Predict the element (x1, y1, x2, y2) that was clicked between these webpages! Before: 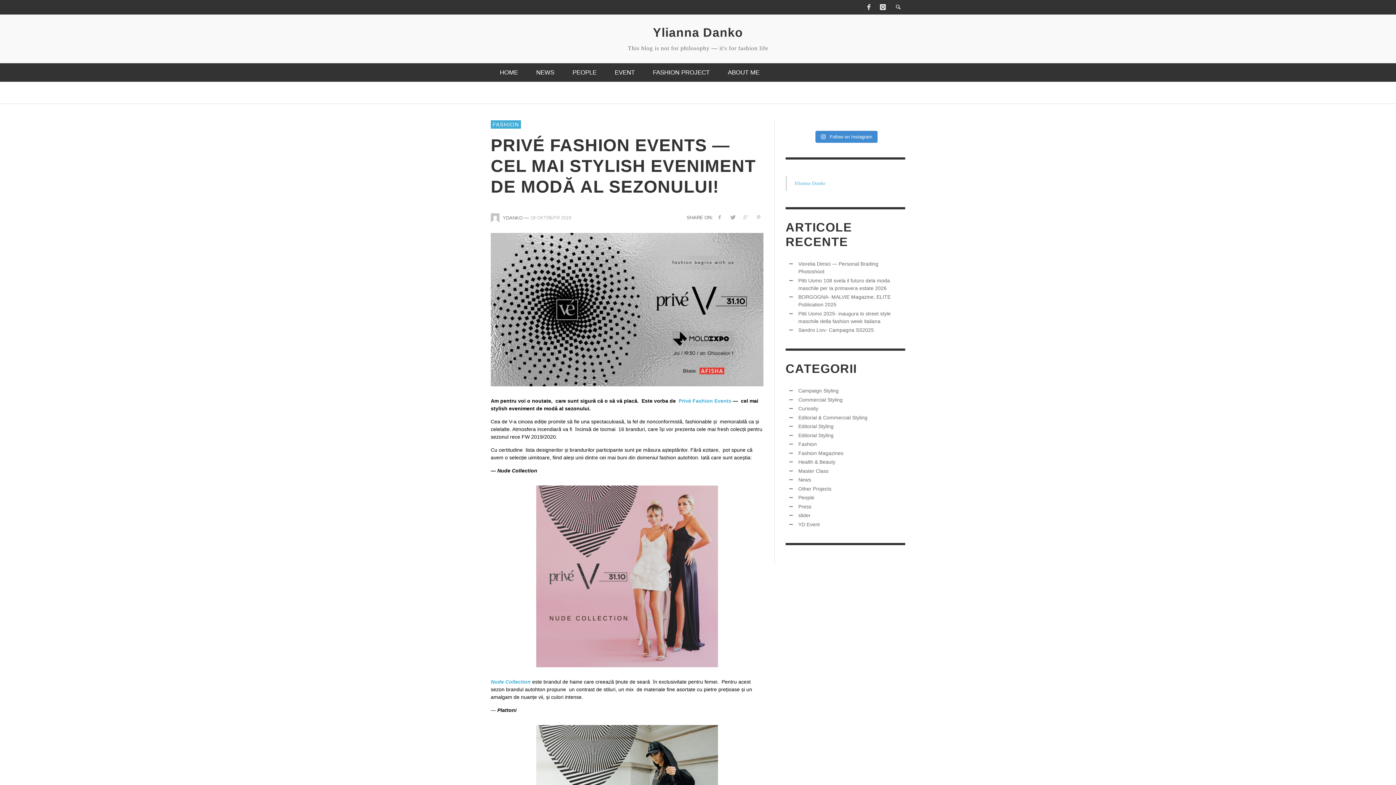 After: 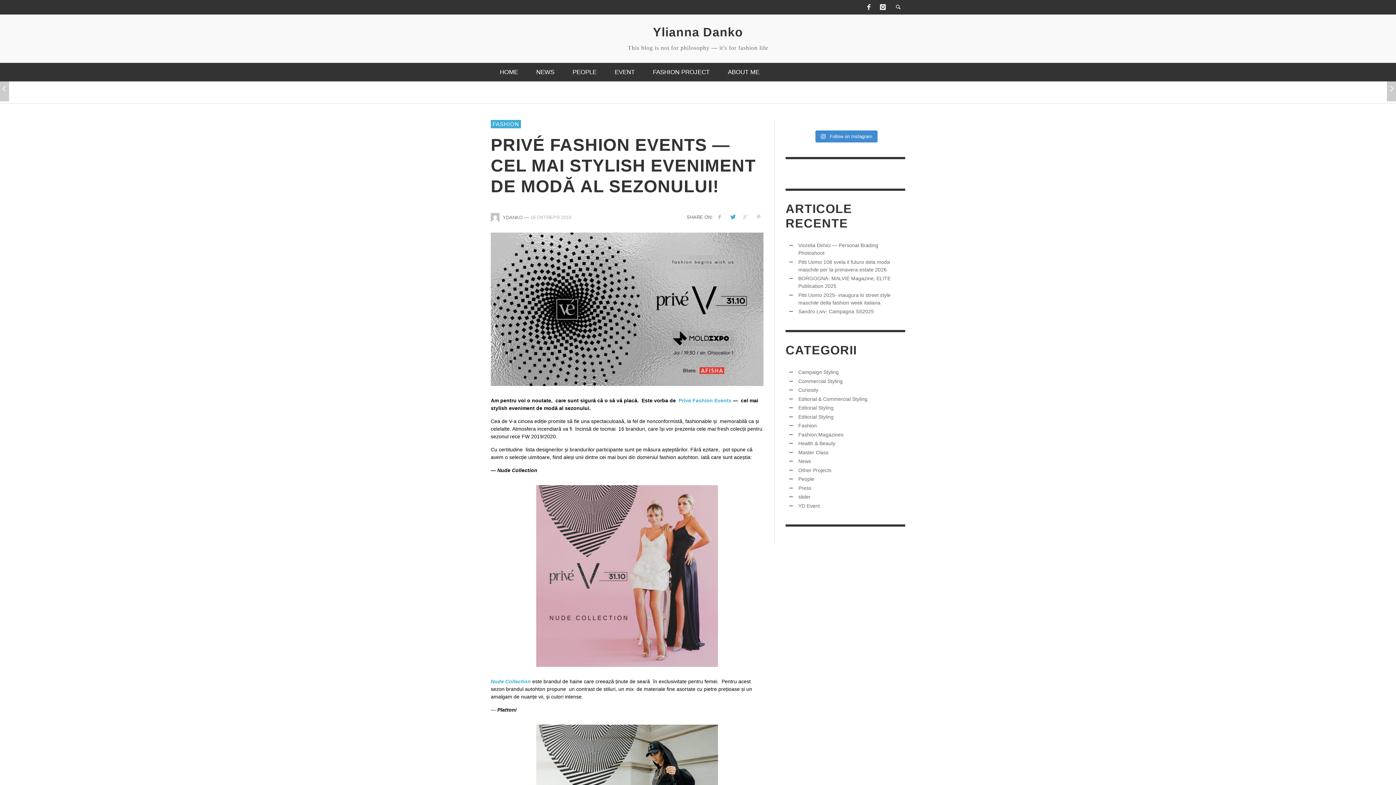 Action: bbox: (727, 213, 737, 221)